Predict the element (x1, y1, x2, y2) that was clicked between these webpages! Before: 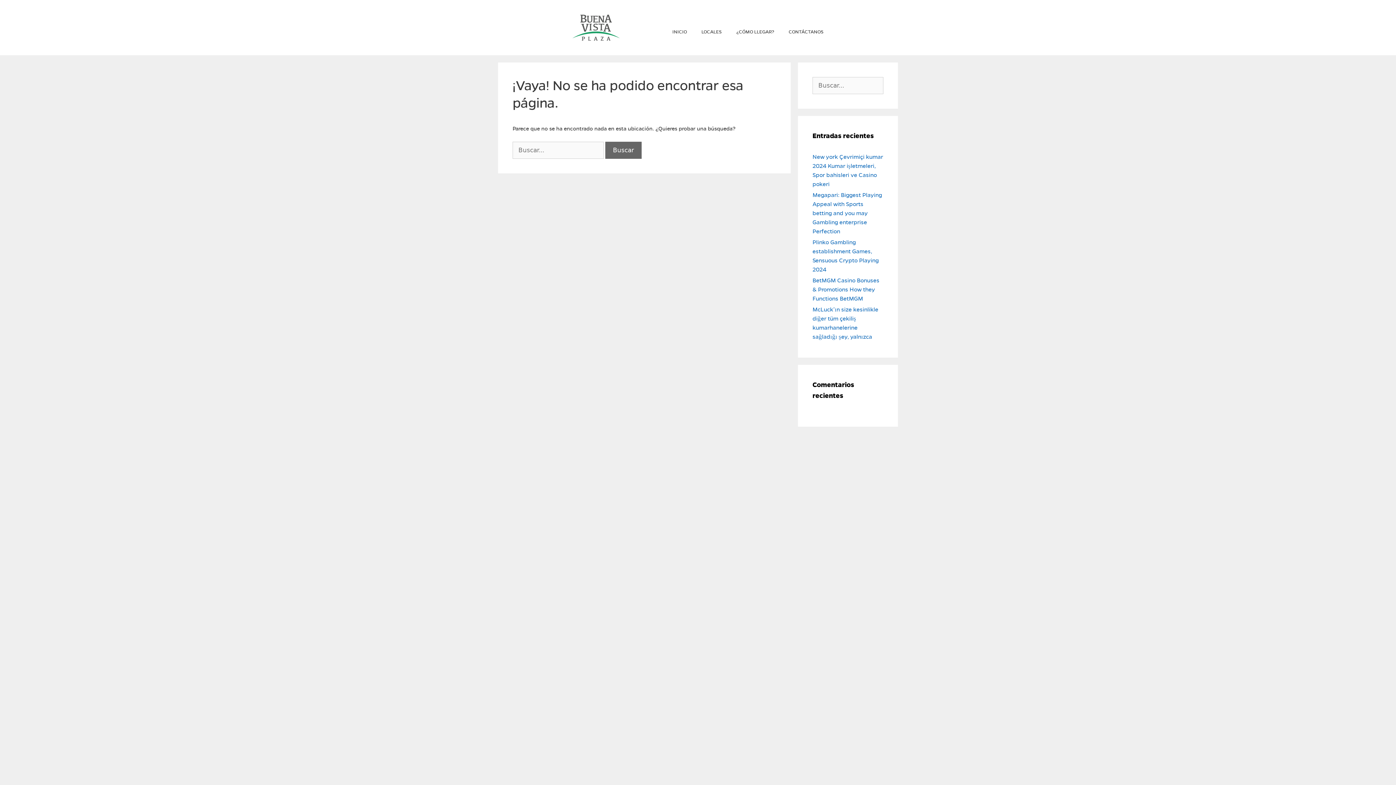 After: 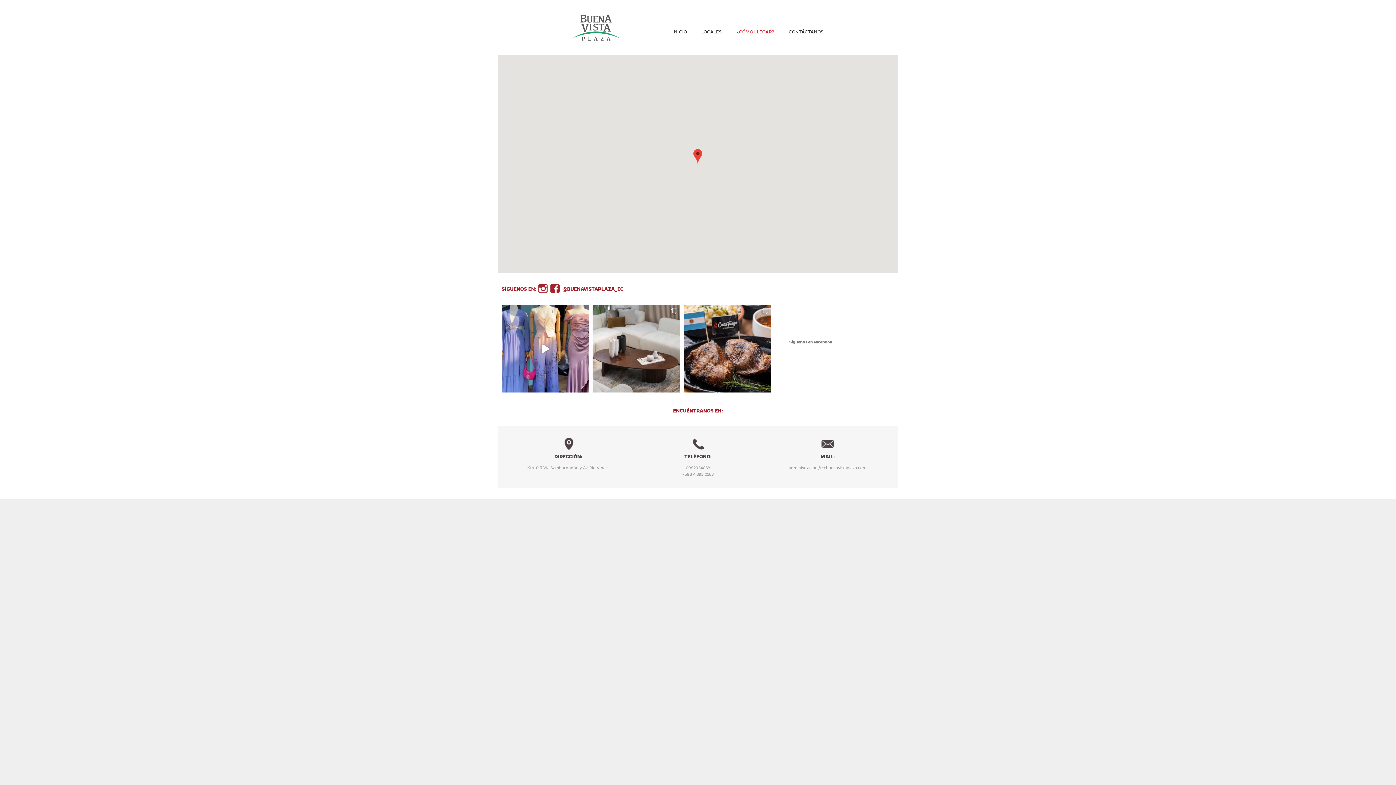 Action: bbox: (736, 29, 774, 34) label: ¿CÓMO LLEGAR?